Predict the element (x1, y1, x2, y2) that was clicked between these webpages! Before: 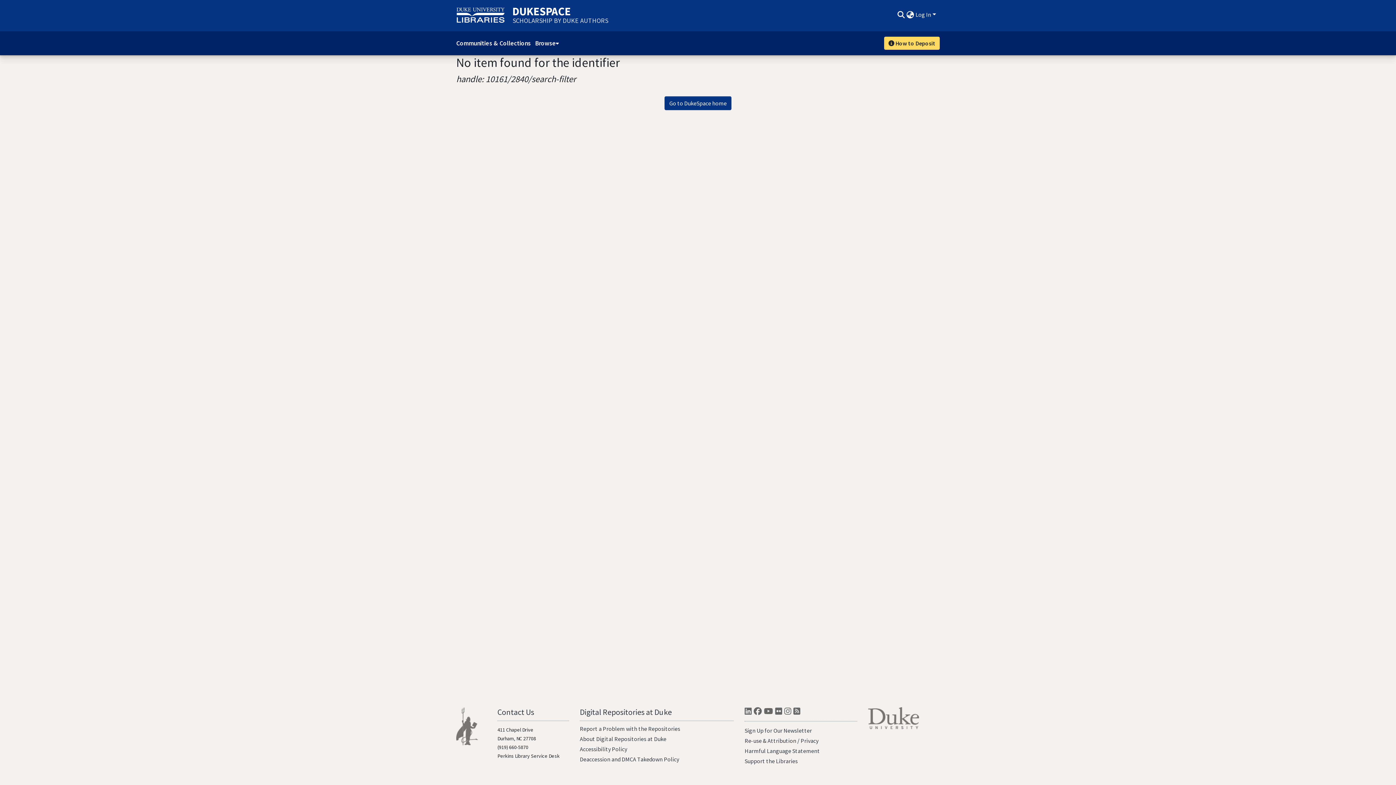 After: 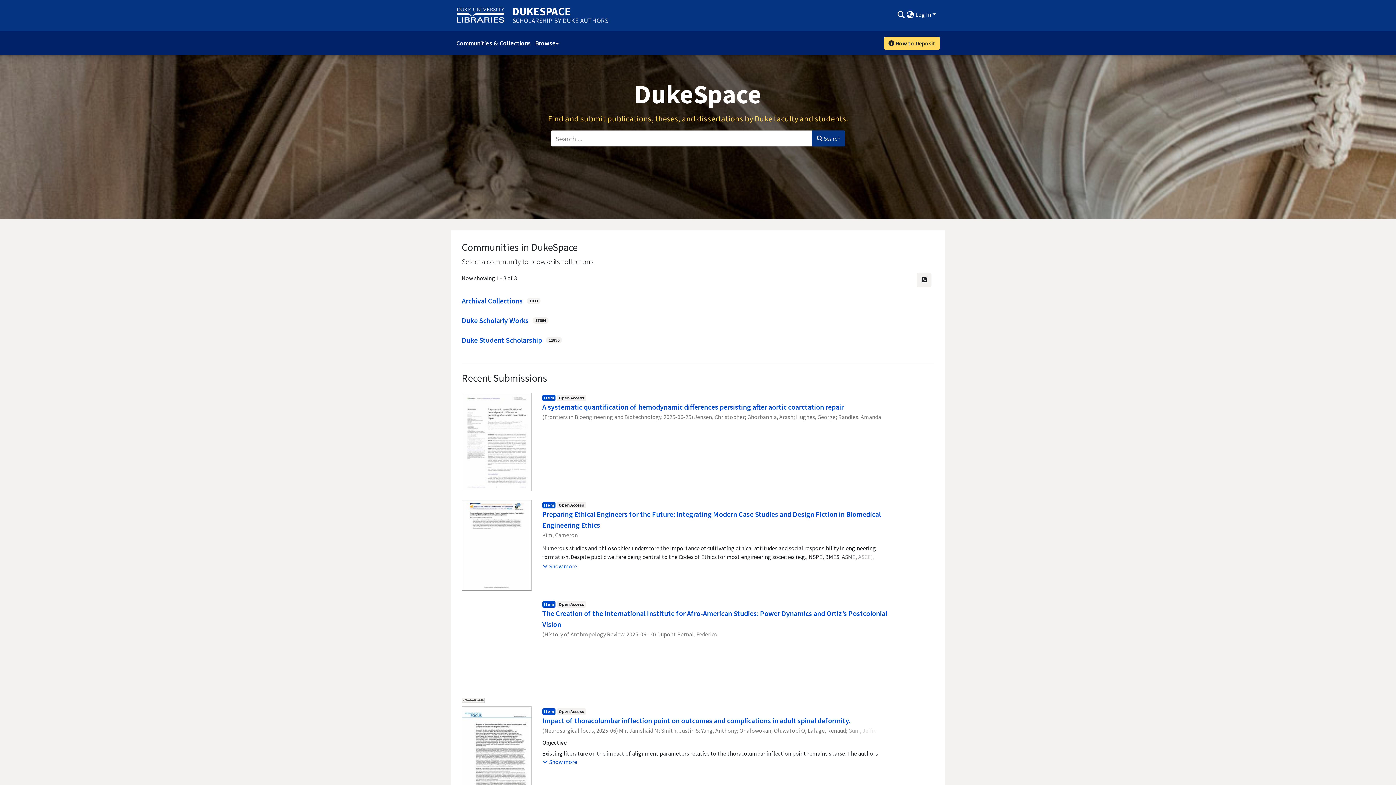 Action: label: DUKESPACE
SCHOLARSHIP BY DUKE AUTHORS bbox: (512, 7, 608, 24)